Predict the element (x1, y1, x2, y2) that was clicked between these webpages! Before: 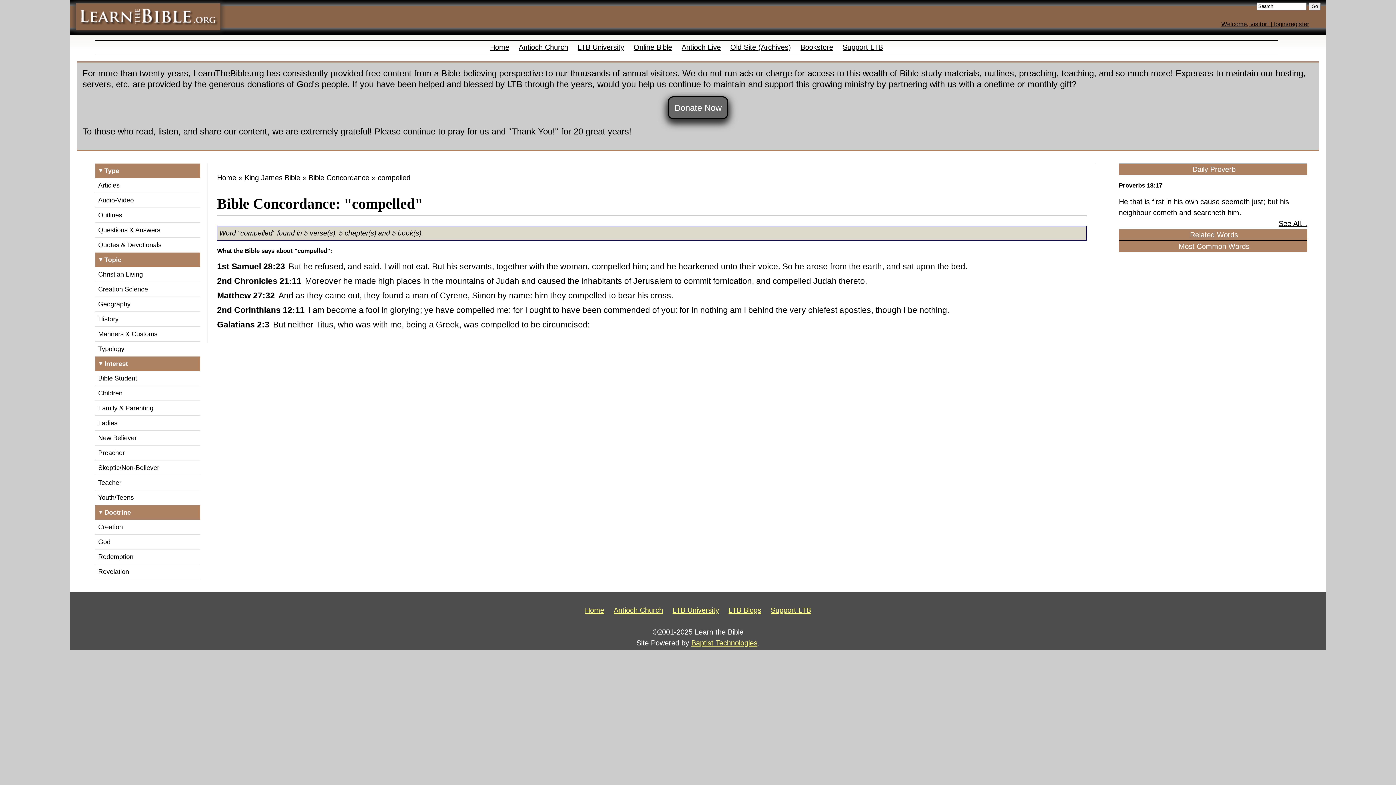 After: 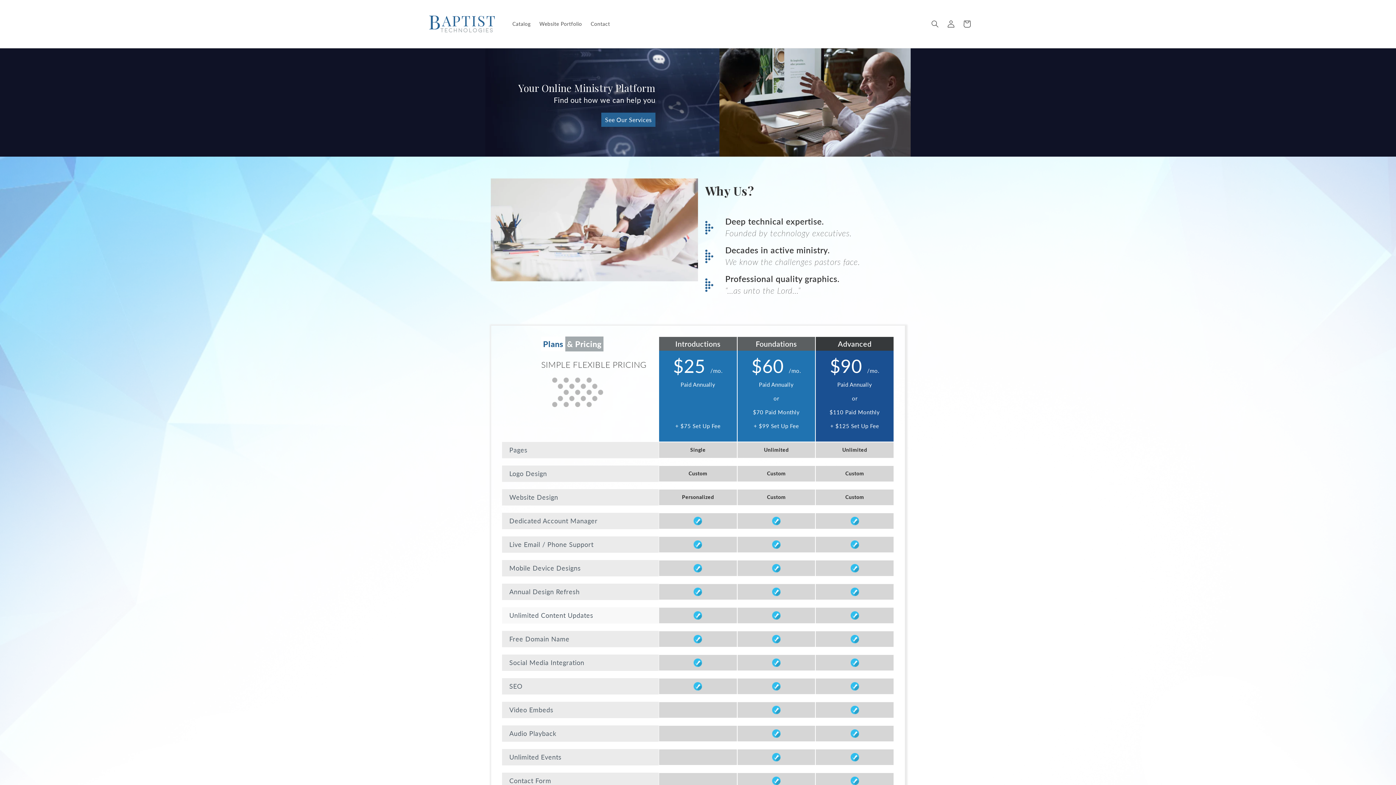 Action: label: Baptist Technologies bbox: (691, 639, 757, 647)